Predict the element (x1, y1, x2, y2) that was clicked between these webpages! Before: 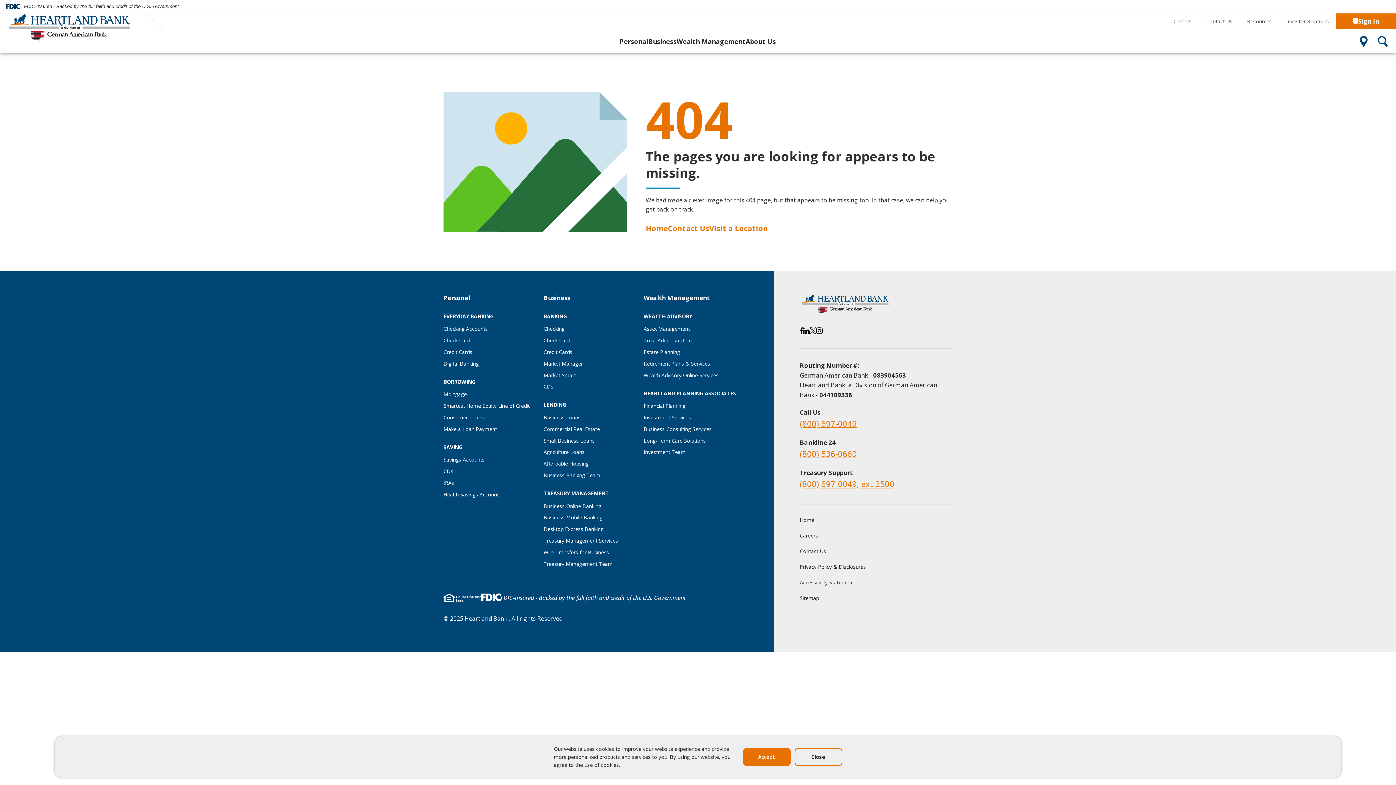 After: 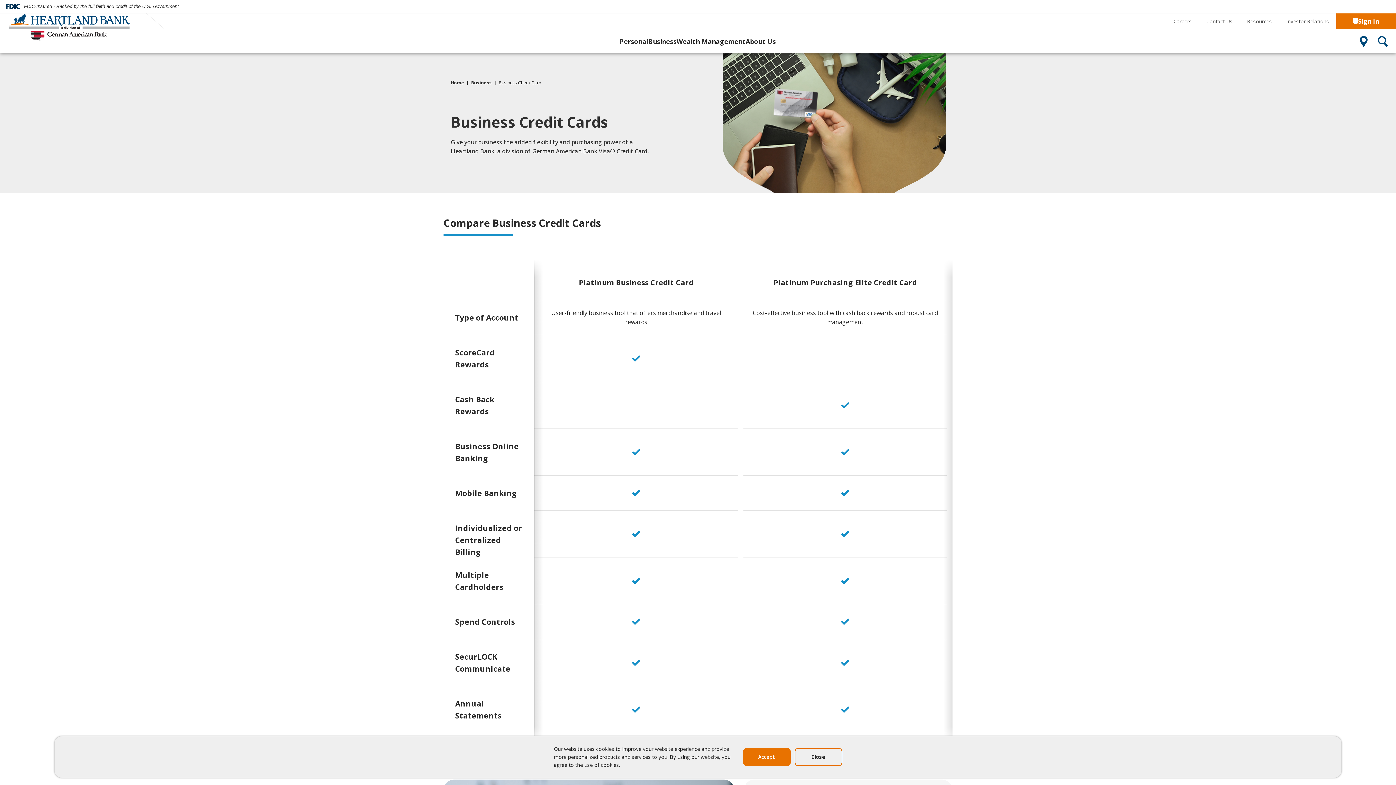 Action: bbox: (543, 348, 643, 356) label: Credit Cards